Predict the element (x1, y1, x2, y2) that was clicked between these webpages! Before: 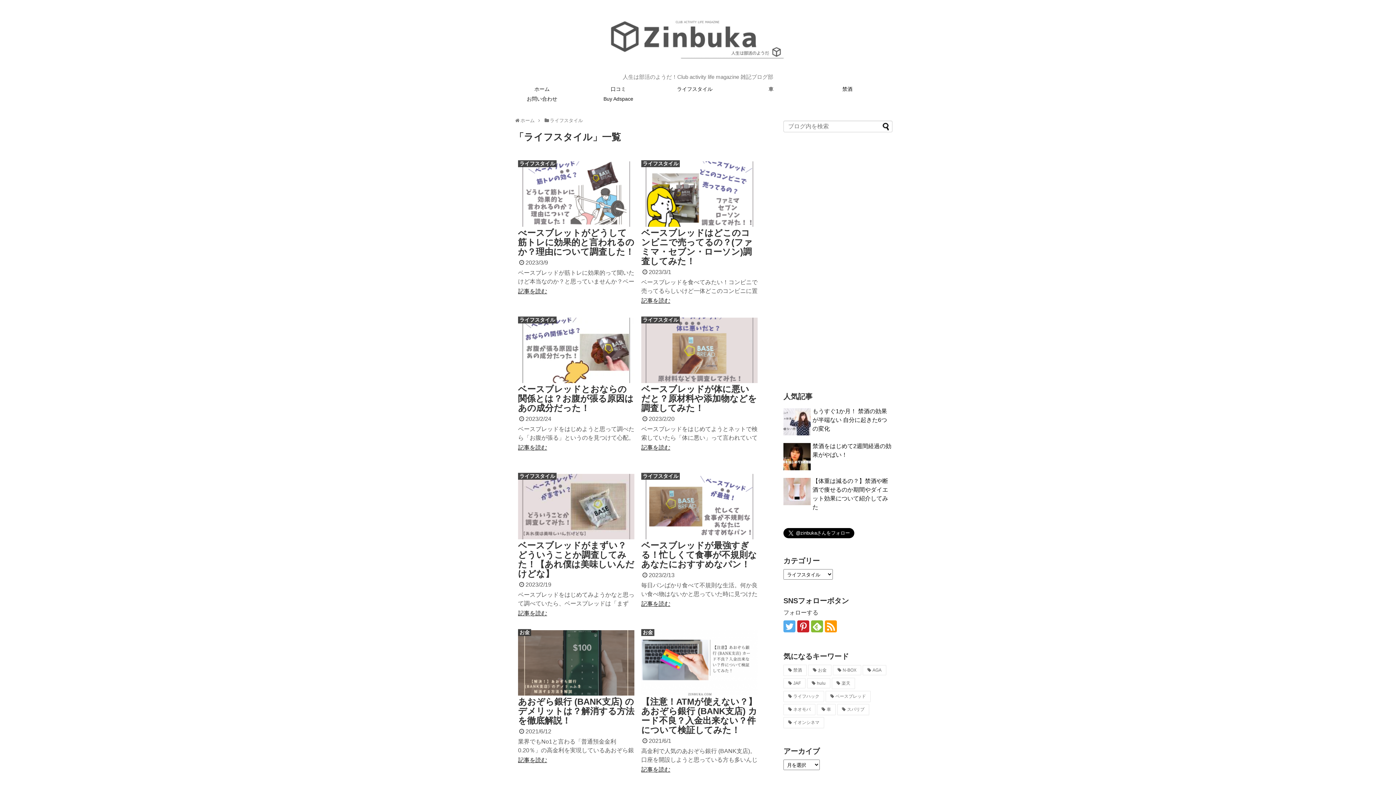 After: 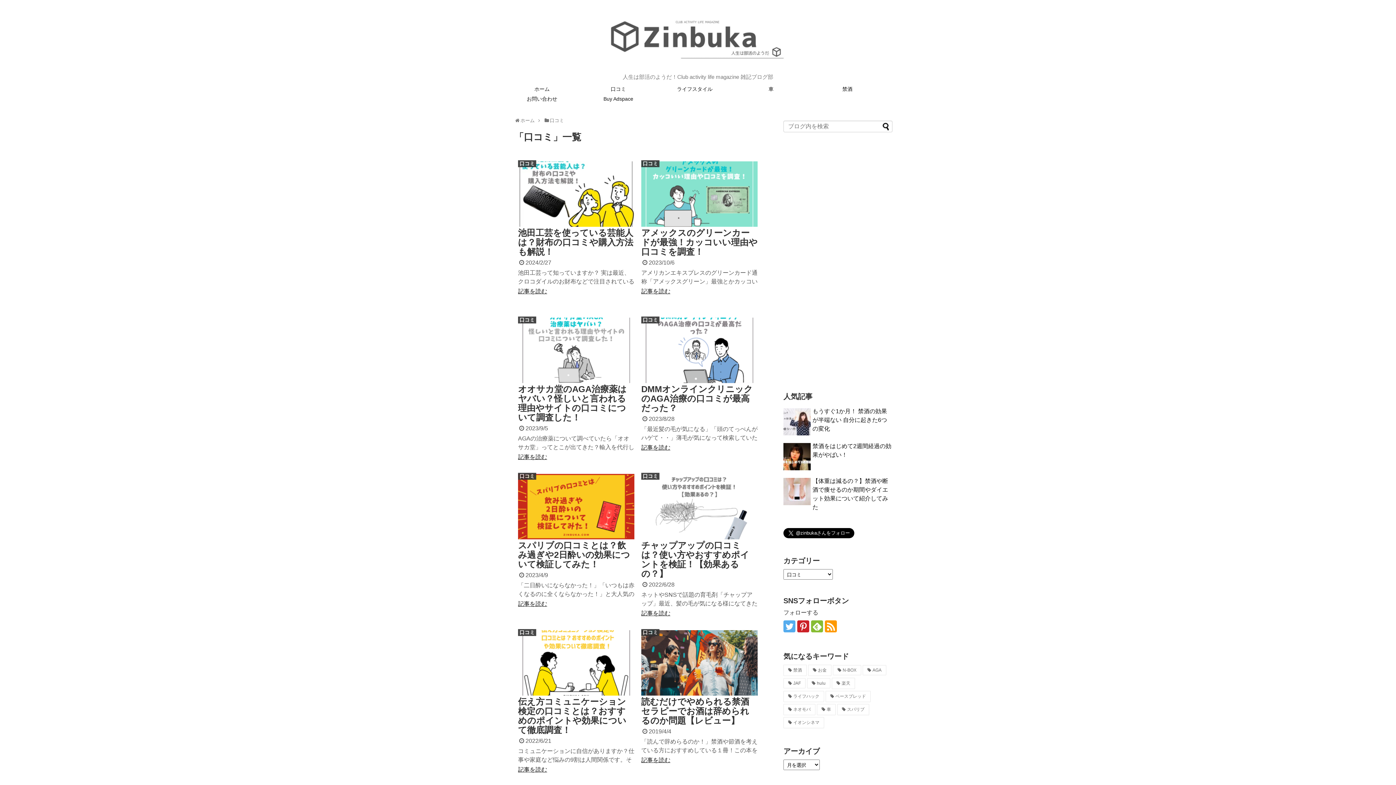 Action: label: 口コミ bbox: (580, 84, 656, 94)